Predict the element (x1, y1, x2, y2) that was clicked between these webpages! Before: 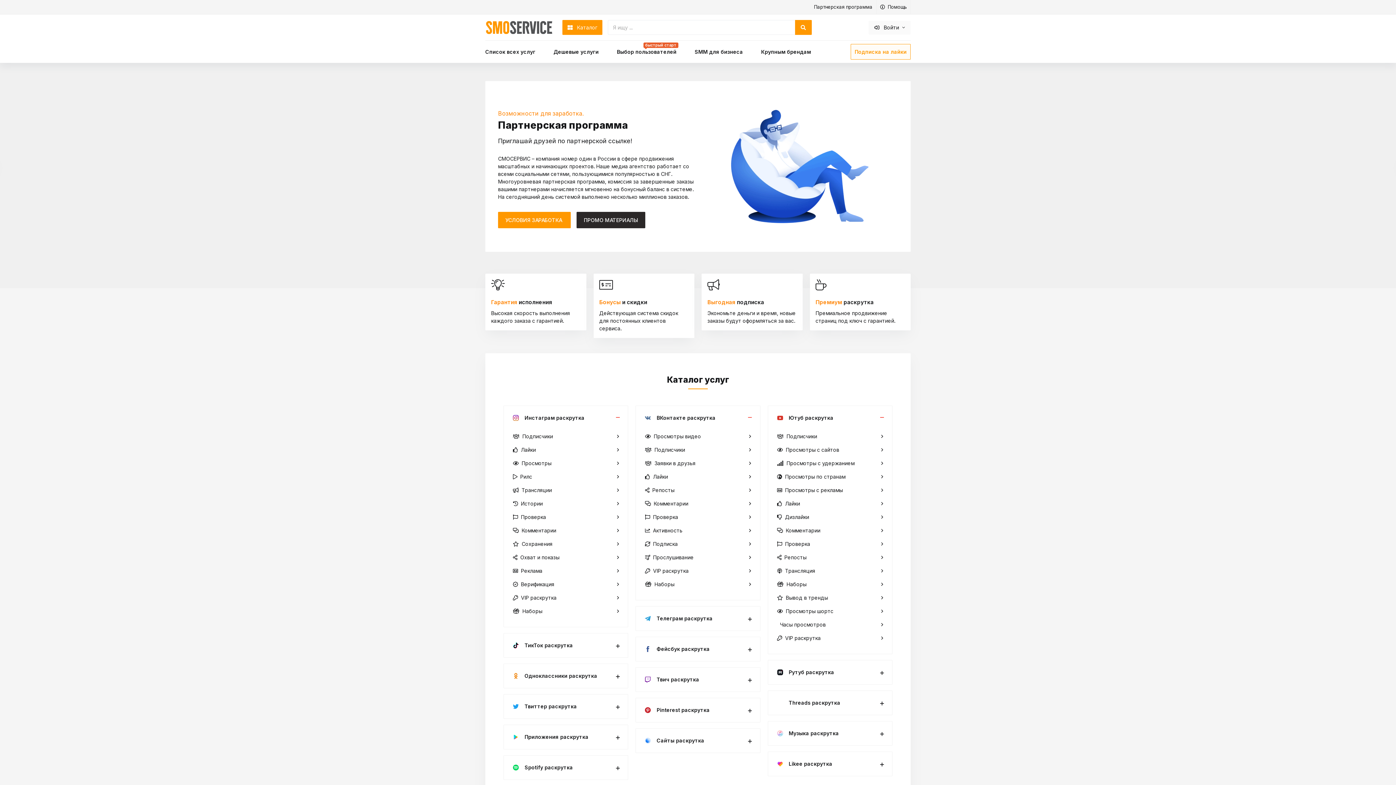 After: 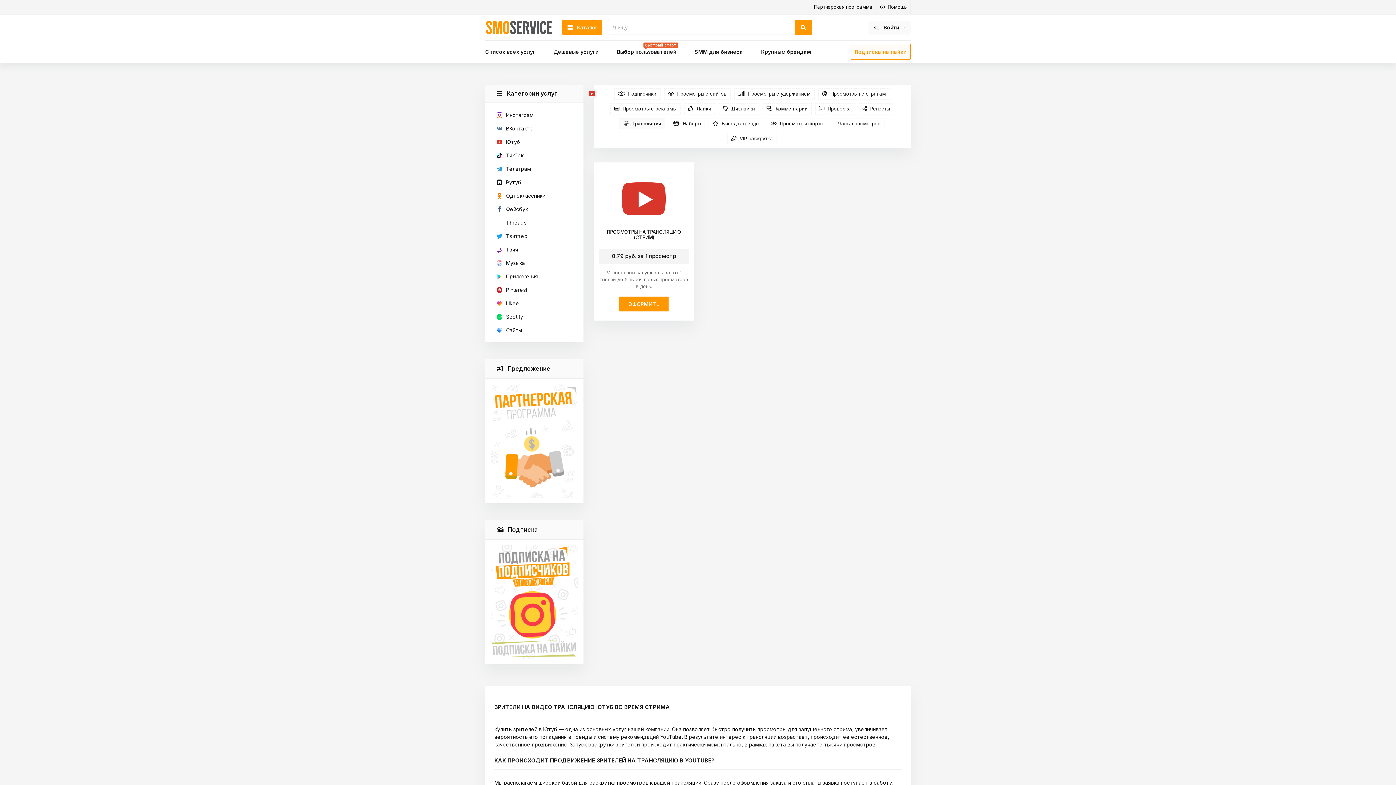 Action: label: Трансляция bbox: (777, 564, 883, 577)